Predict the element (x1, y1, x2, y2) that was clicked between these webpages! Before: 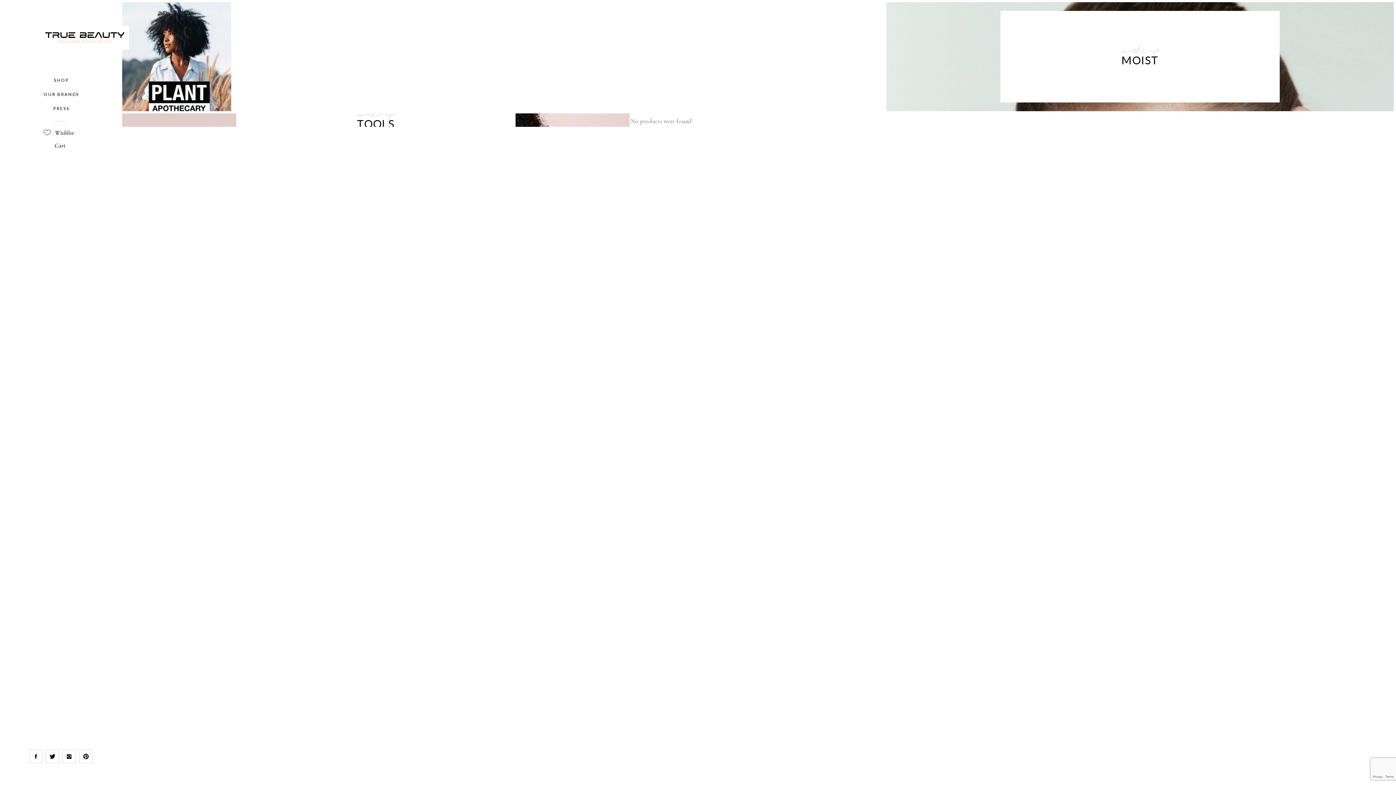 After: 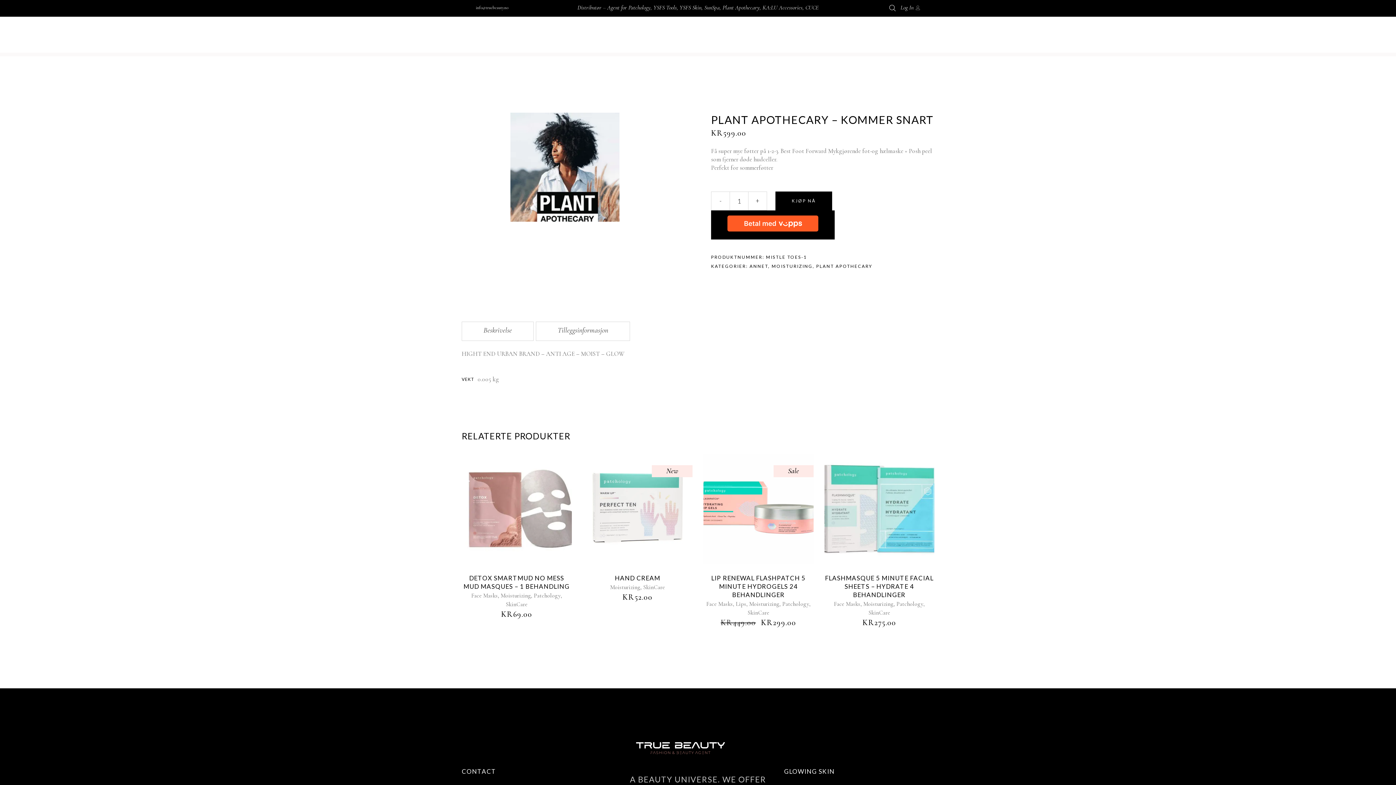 Action: bbox: (122, 2, 231, 111)